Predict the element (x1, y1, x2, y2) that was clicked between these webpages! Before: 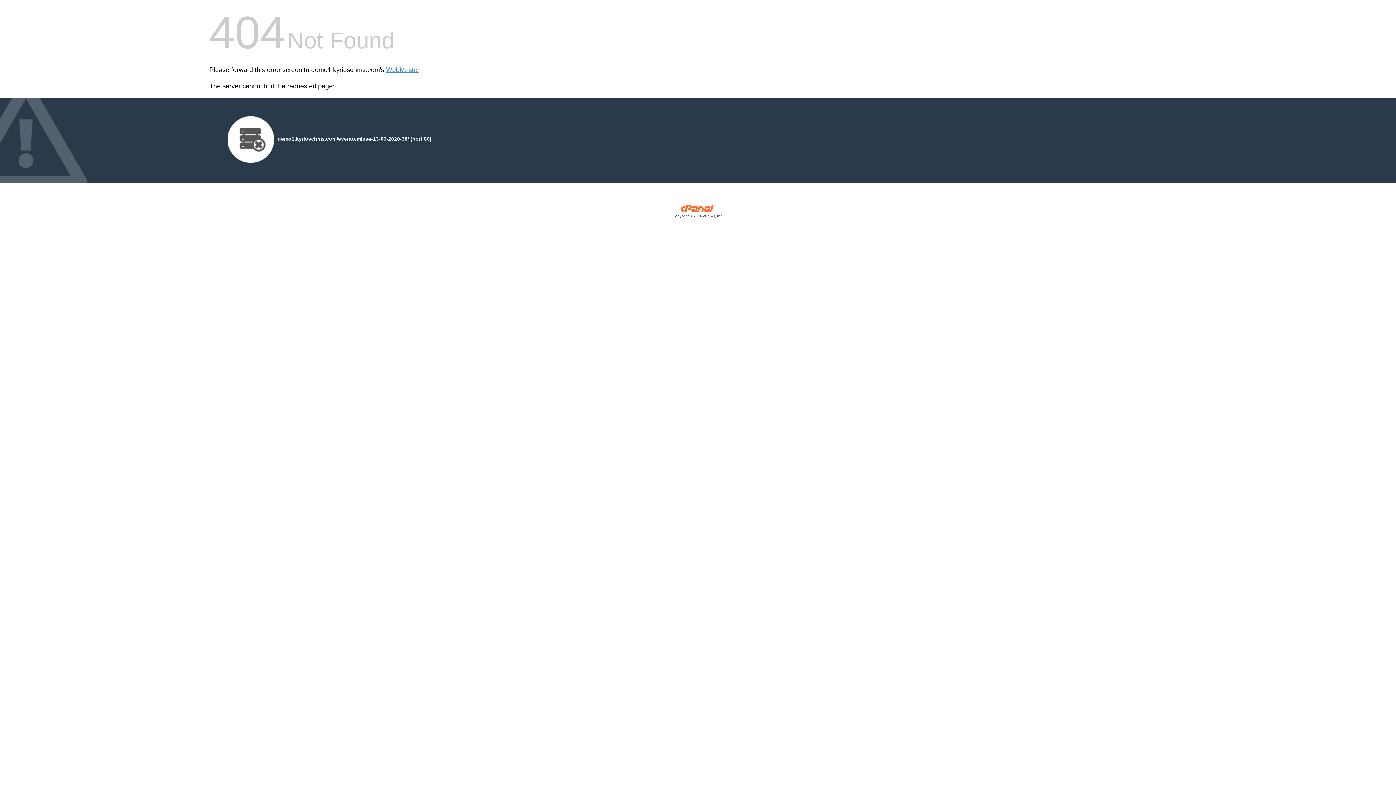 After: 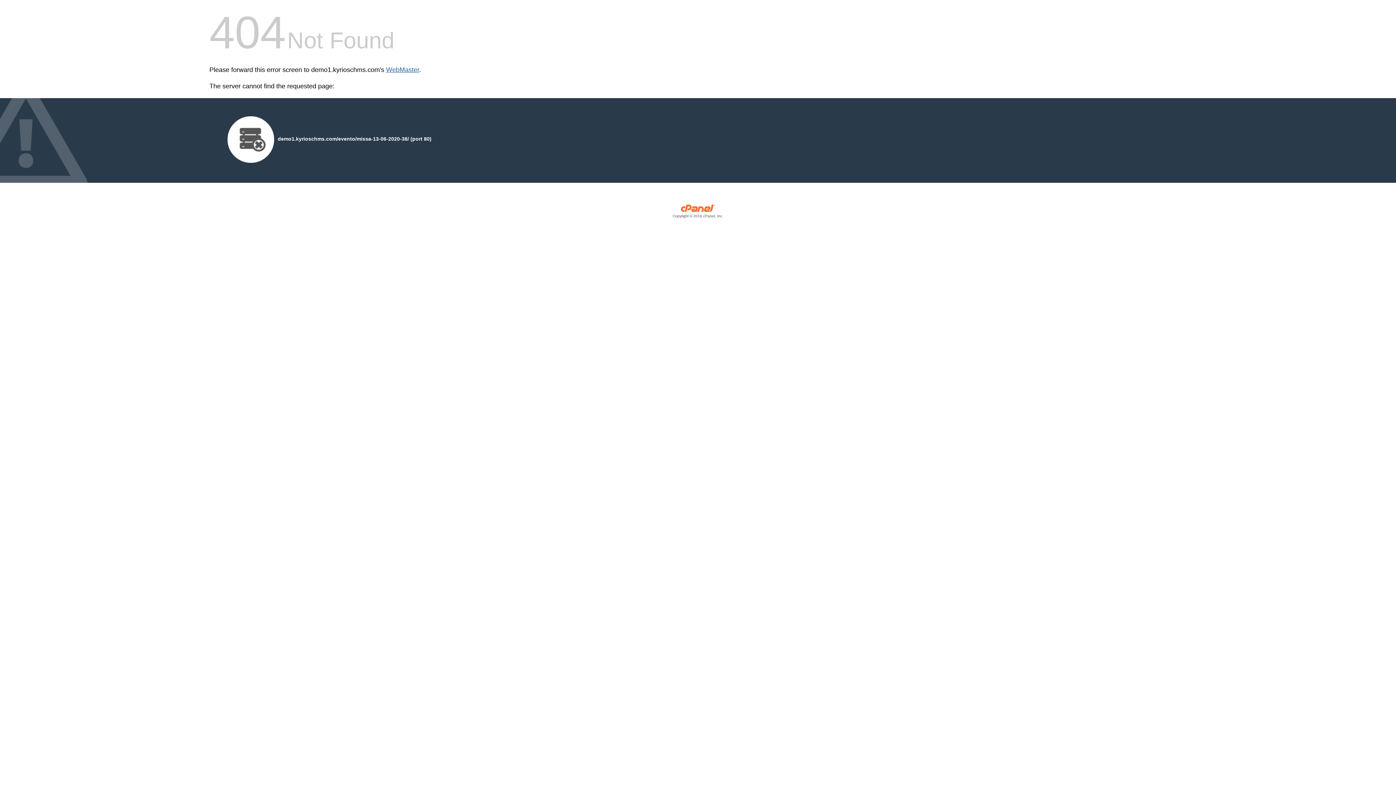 Action: label: WebMaster bbox: (386, 66, 419, 73)